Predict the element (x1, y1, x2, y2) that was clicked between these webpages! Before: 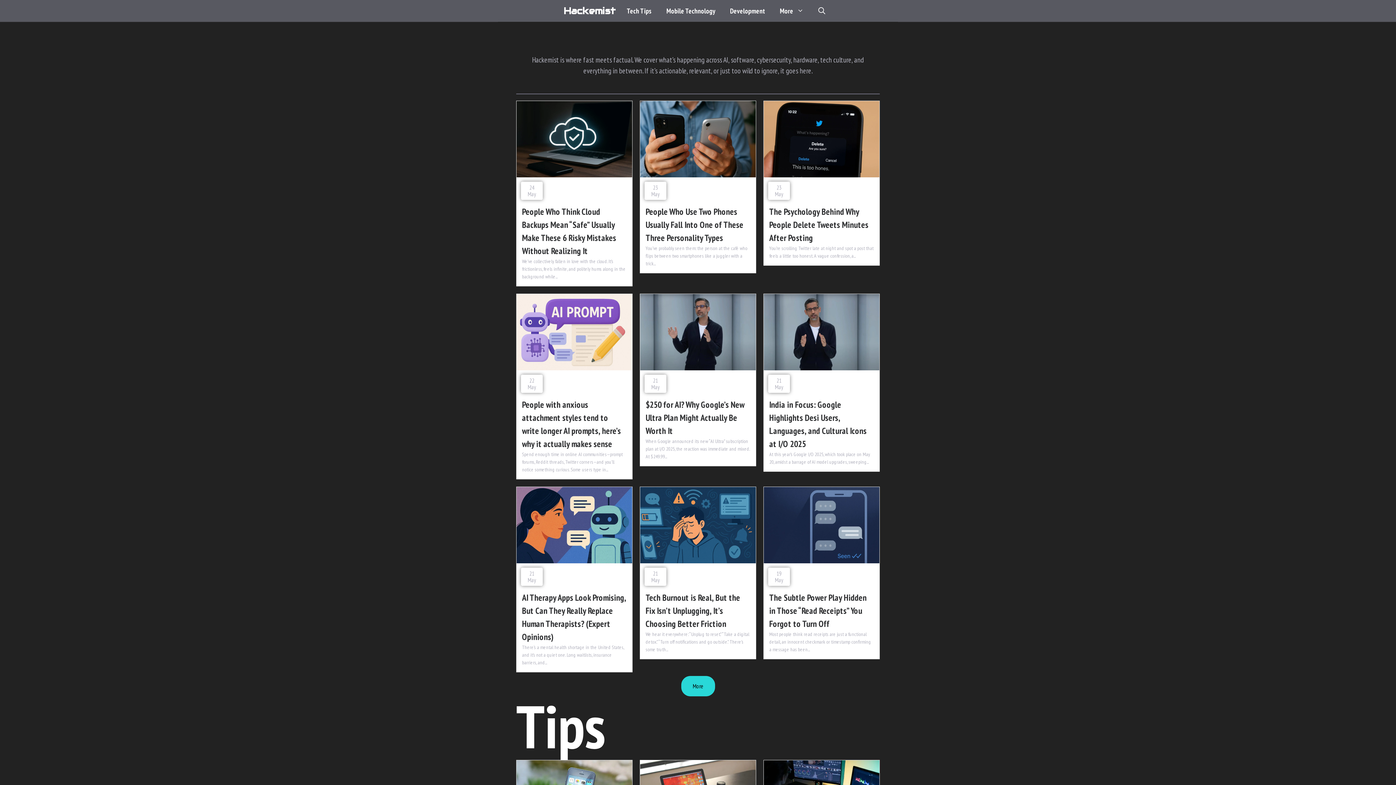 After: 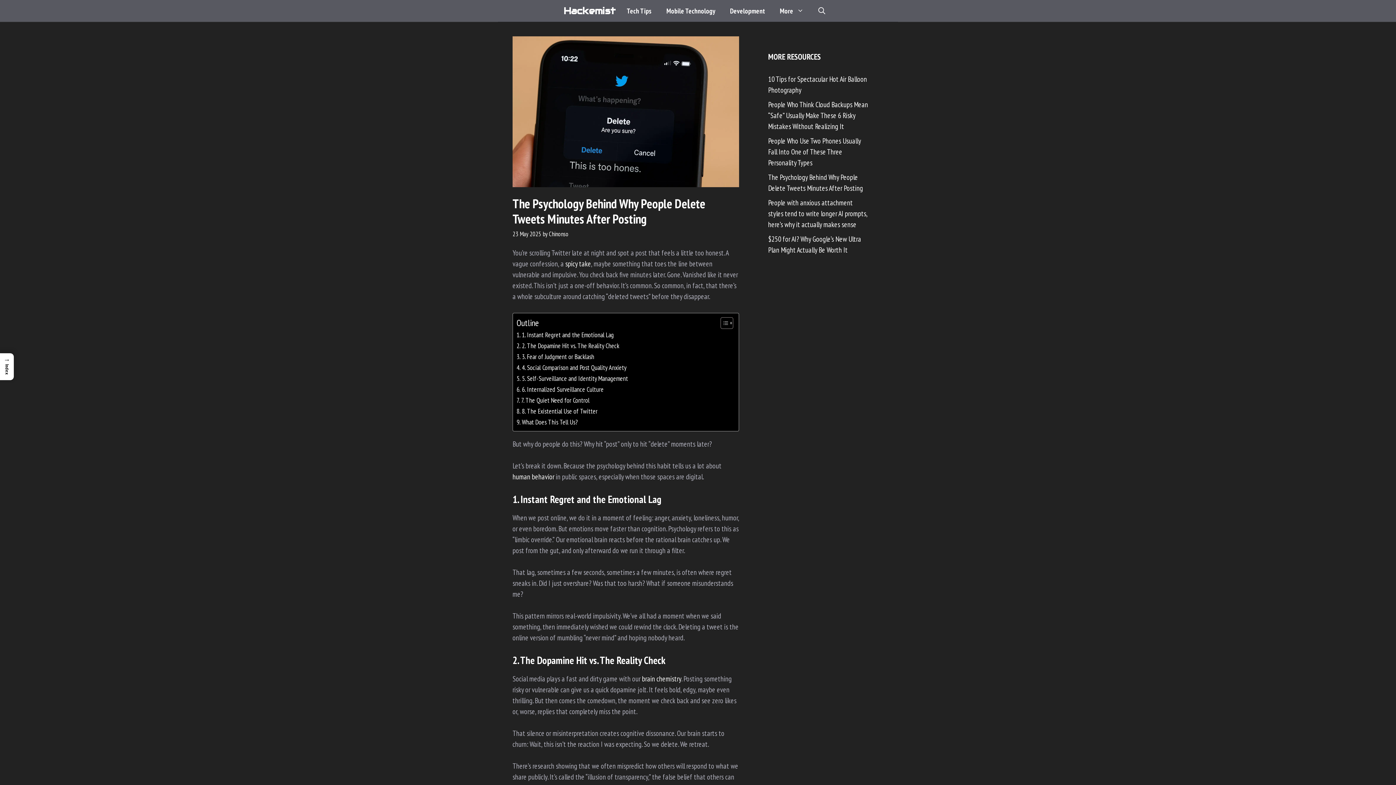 Action: bbox: (769, 206, 868, 243) label: The Psychology Behind Why People Delete Tweets Minutes After Posting